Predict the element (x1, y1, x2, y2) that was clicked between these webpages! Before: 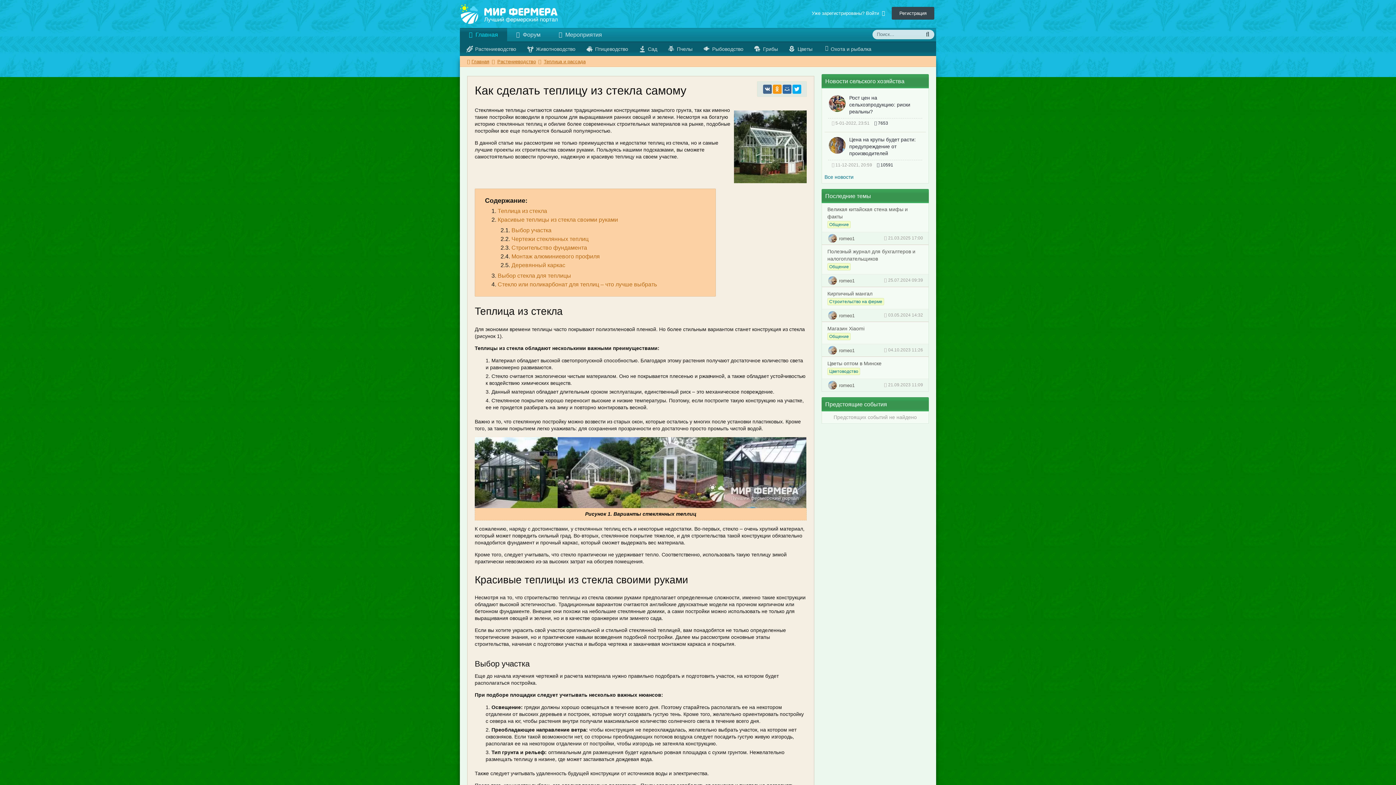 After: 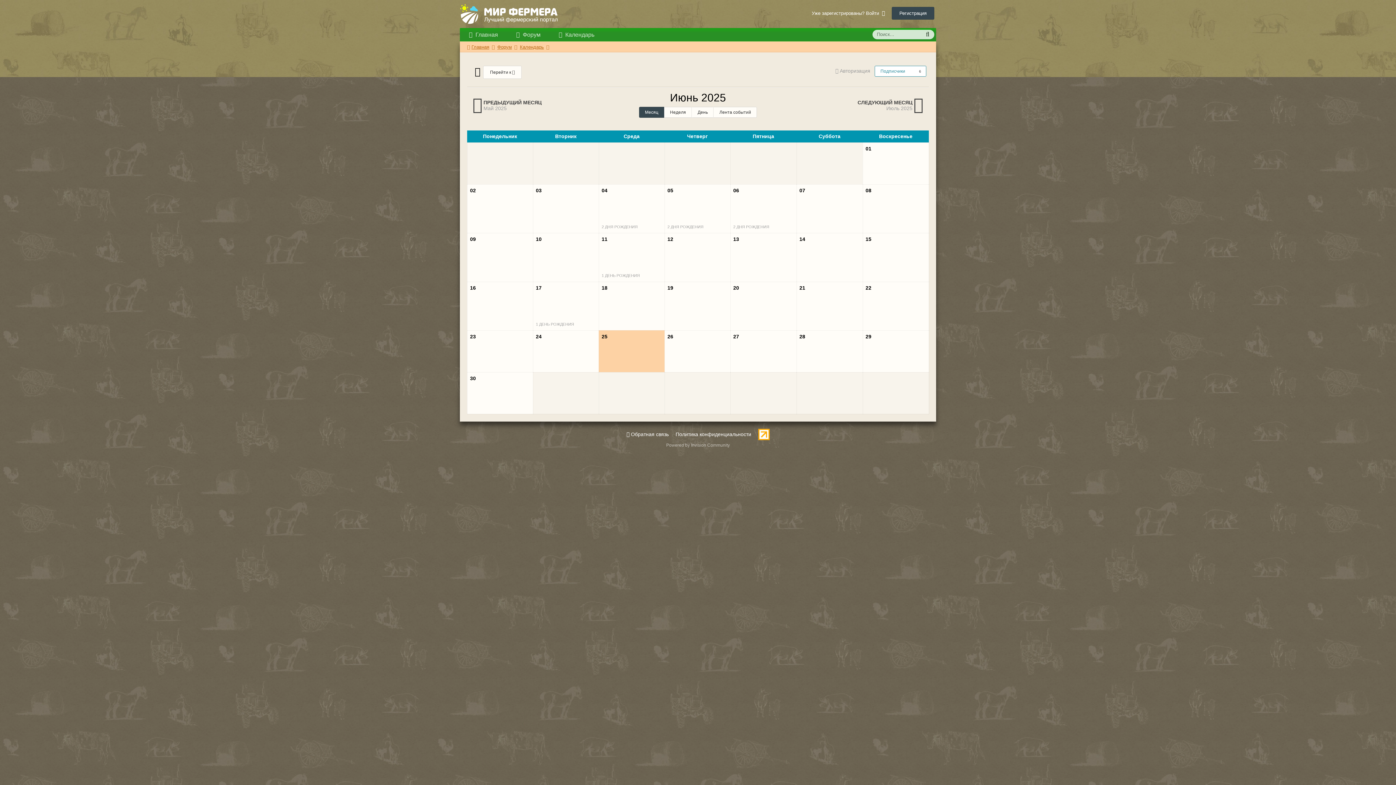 Action: bbox: (549, 28, 611, 41) label:  Мероприятия